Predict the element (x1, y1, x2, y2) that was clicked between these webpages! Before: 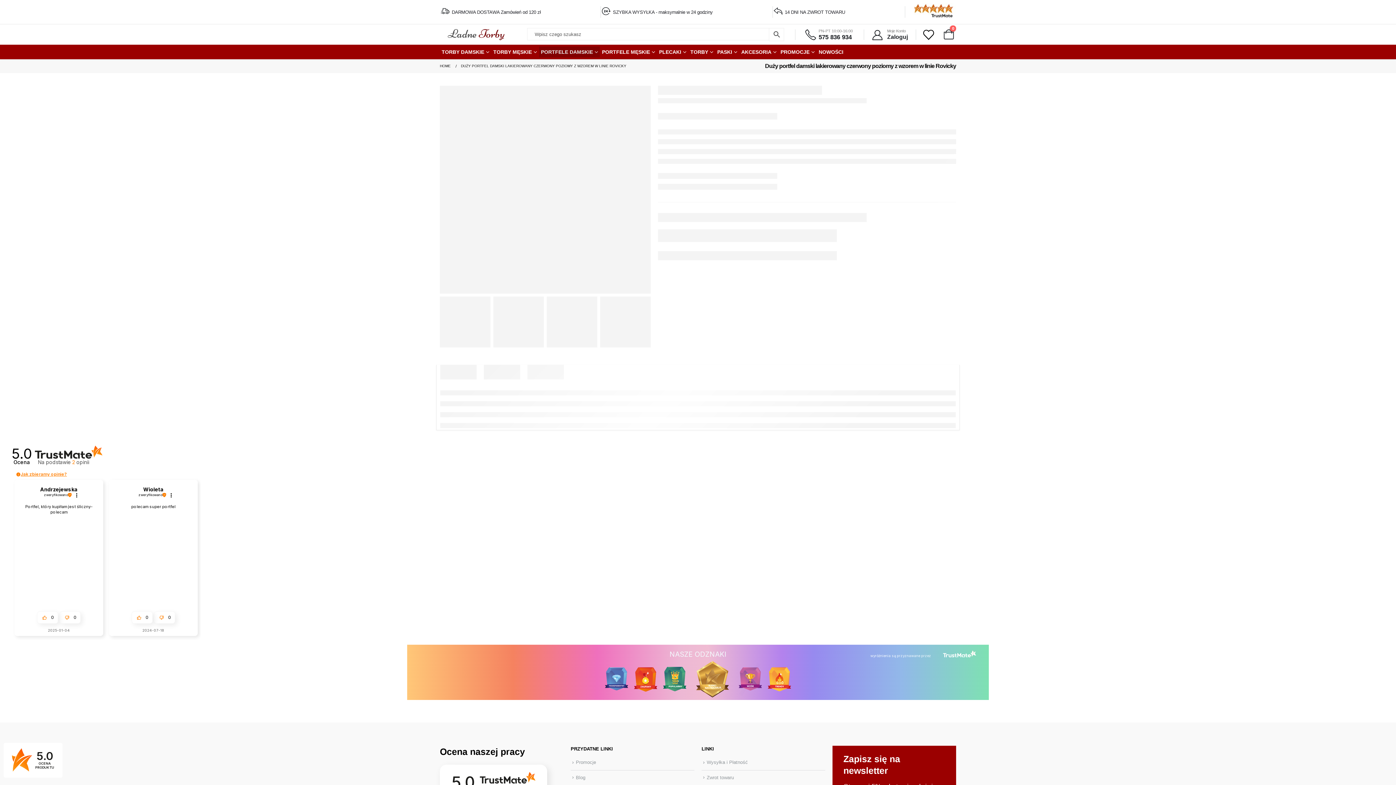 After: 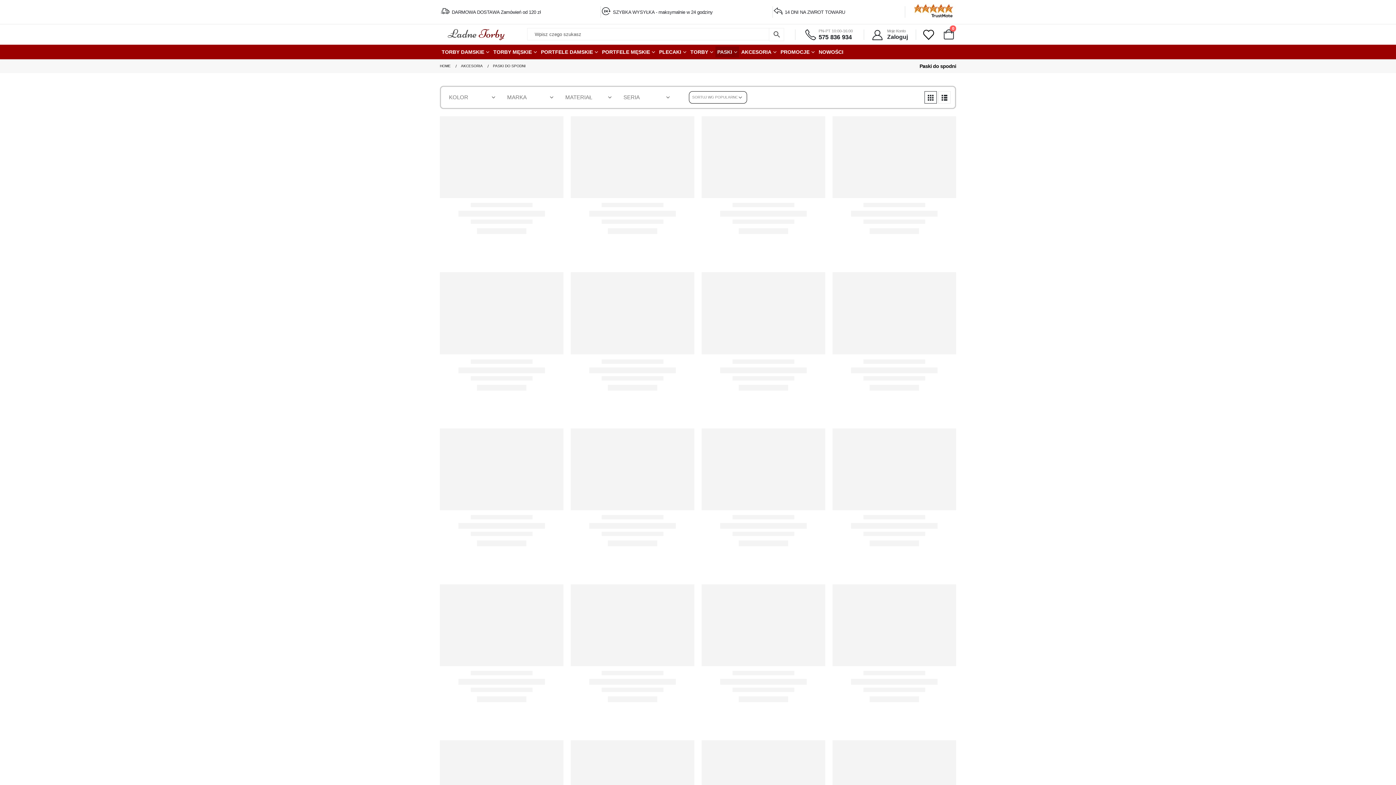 Action: bbox: (715, 46, 739, 57) label: PASKI